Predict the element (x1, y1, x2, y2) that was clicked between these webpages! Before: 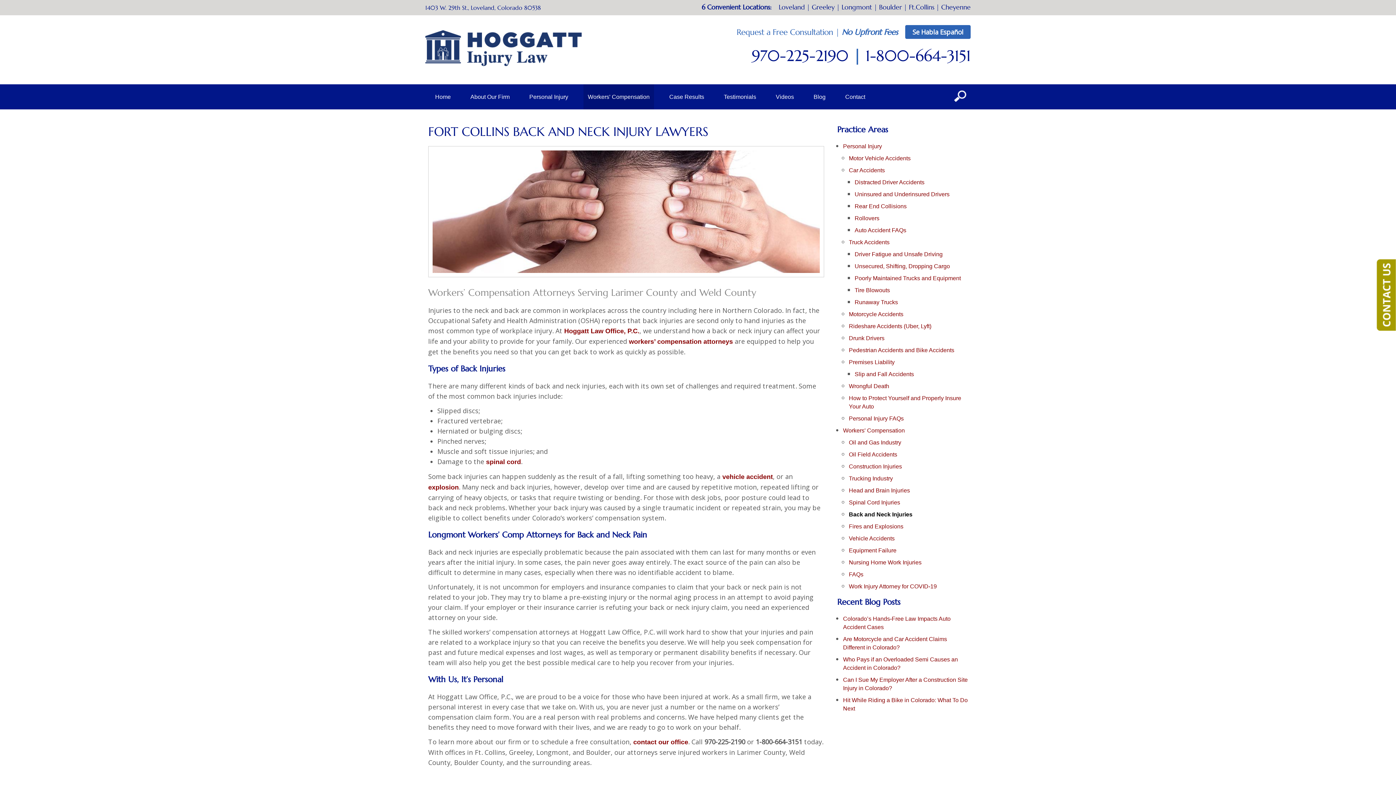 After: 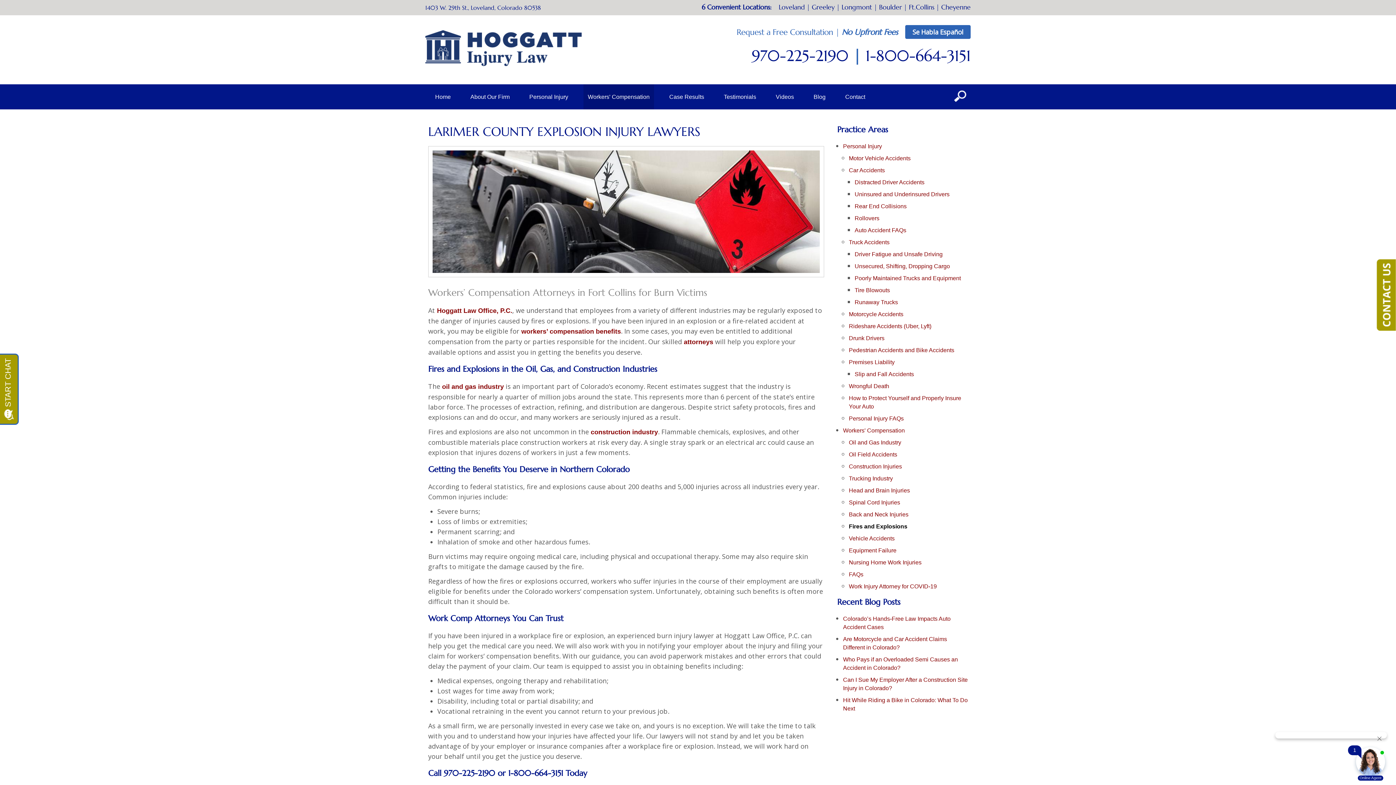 Action: bbox: (849, 523, 903, 529) label: Fires and Explosions